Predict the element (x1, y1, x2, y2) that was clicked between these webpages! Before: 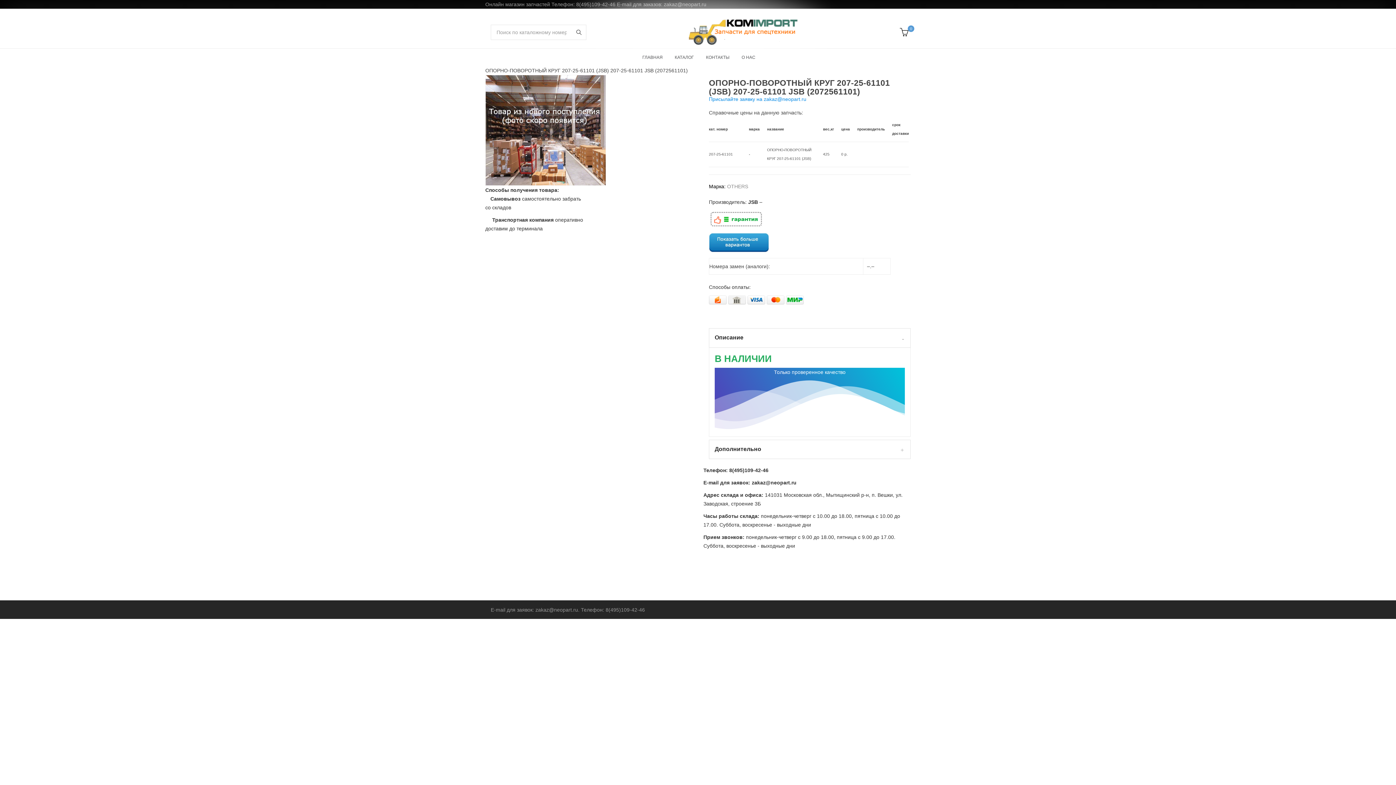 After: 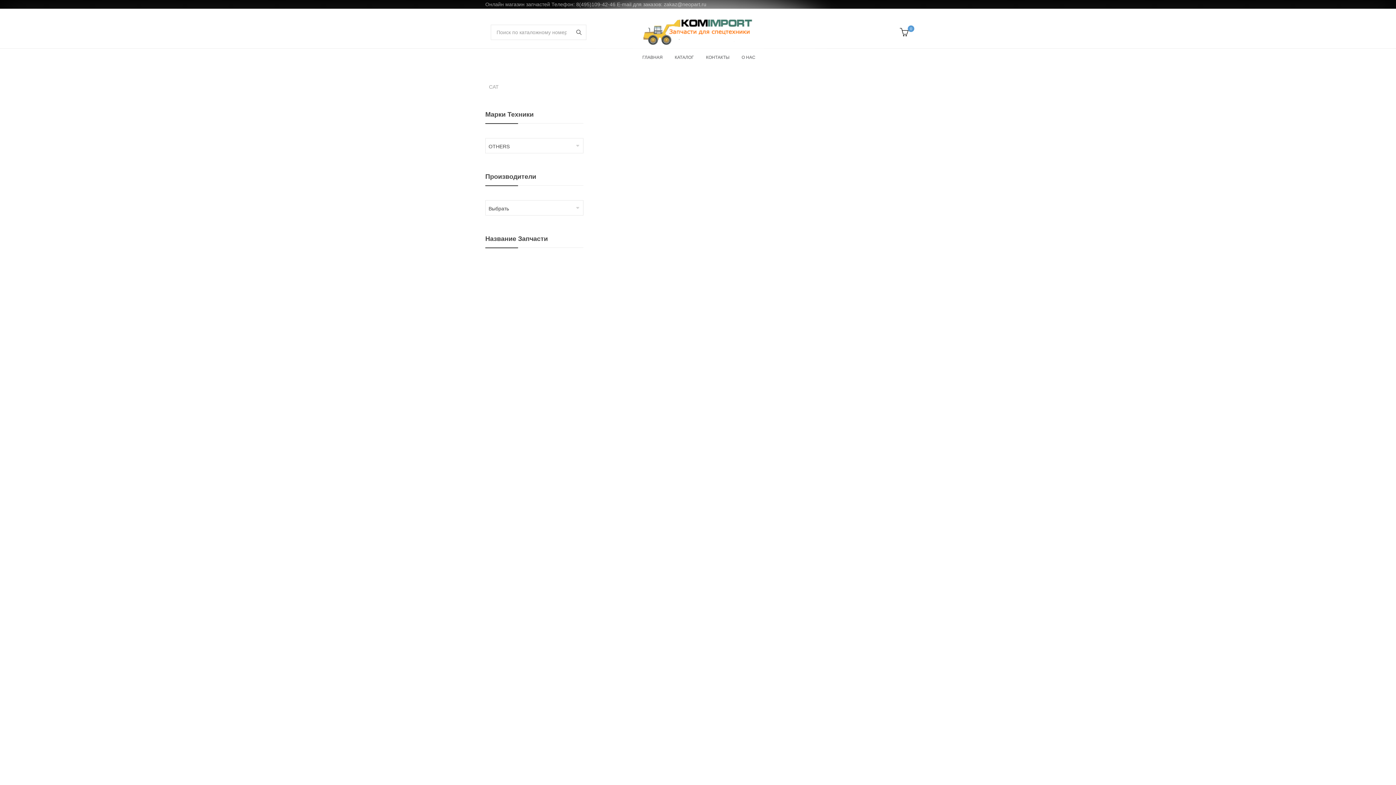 Action: label: OTHERS bbox: (727, 183, 748, 189)